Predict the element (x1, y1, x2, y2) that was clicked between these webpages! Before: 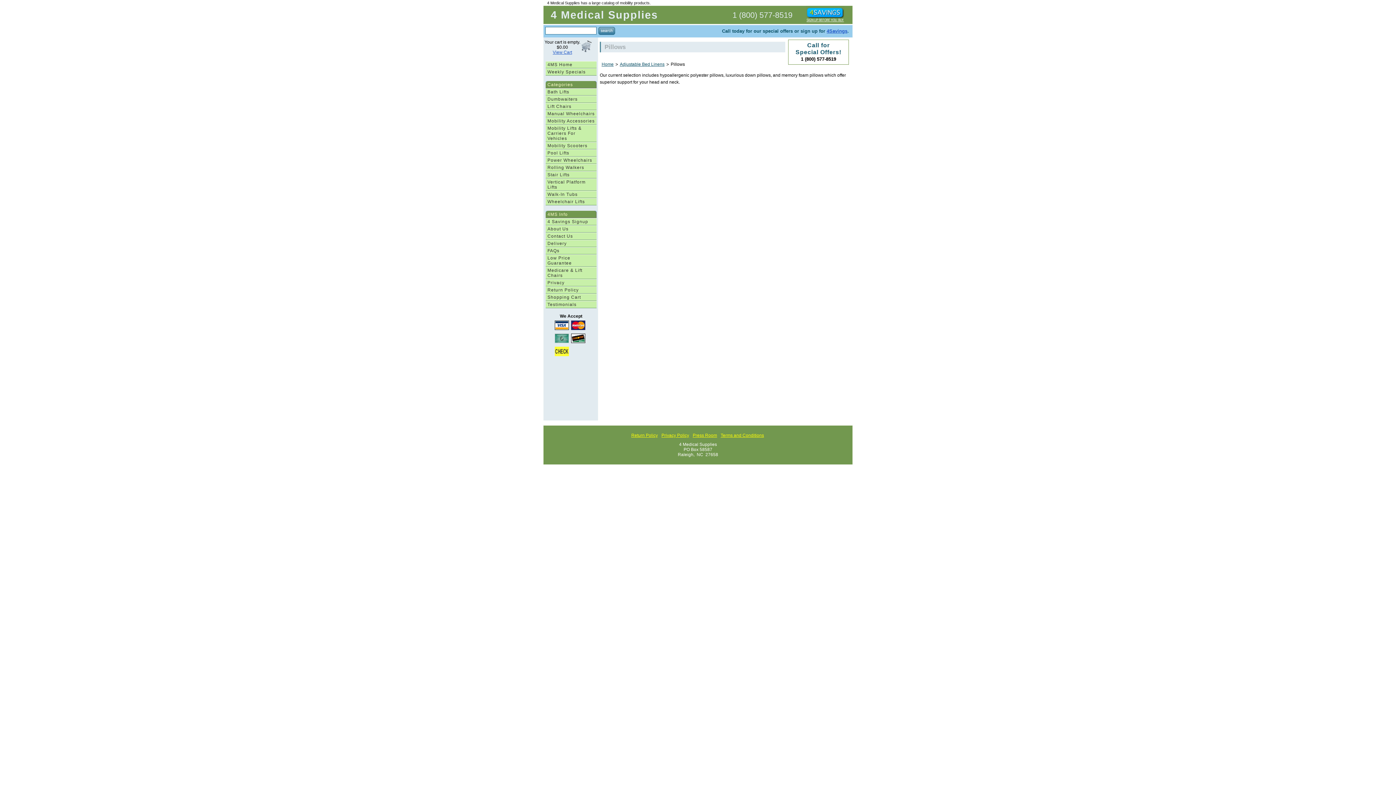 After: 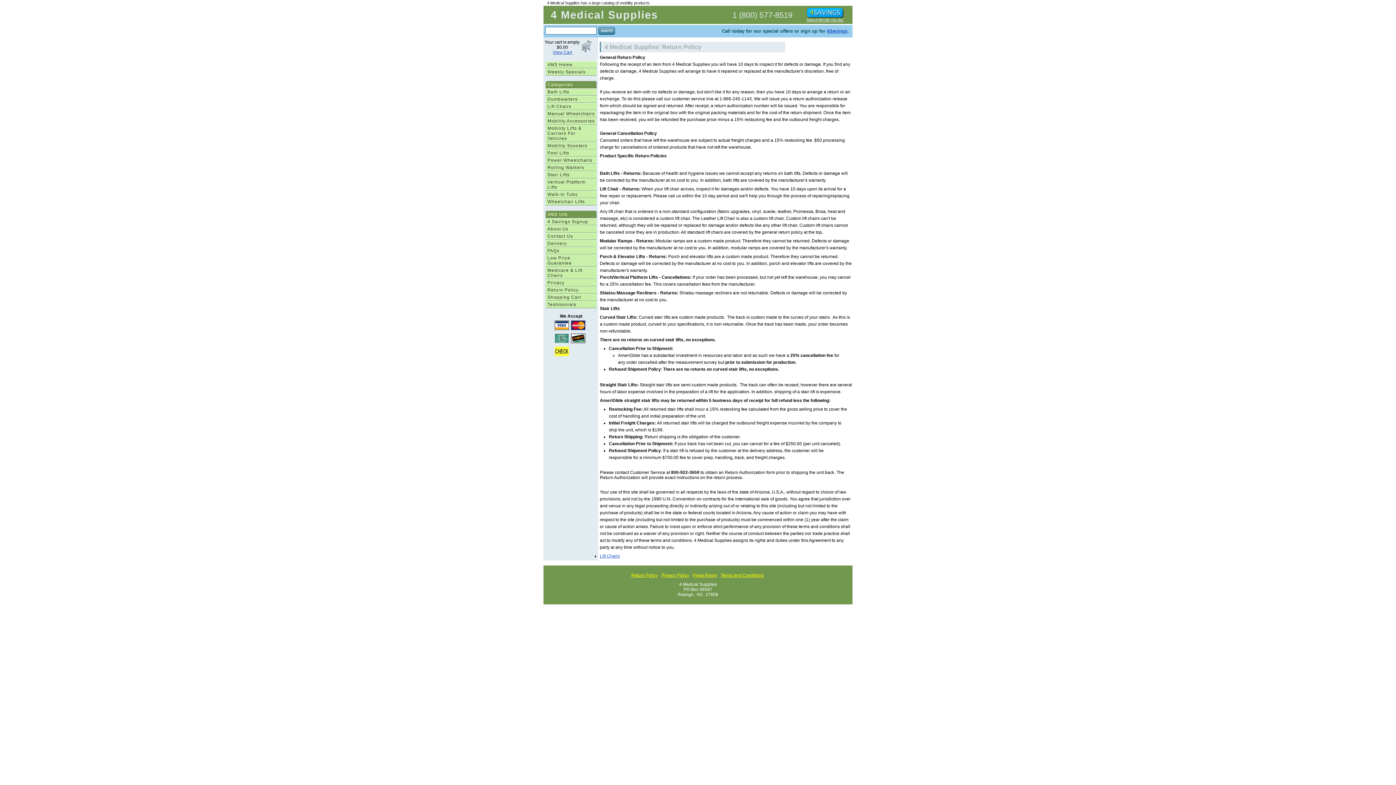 Action: label: Return Policy bbox: (545, 286, 596, 293)